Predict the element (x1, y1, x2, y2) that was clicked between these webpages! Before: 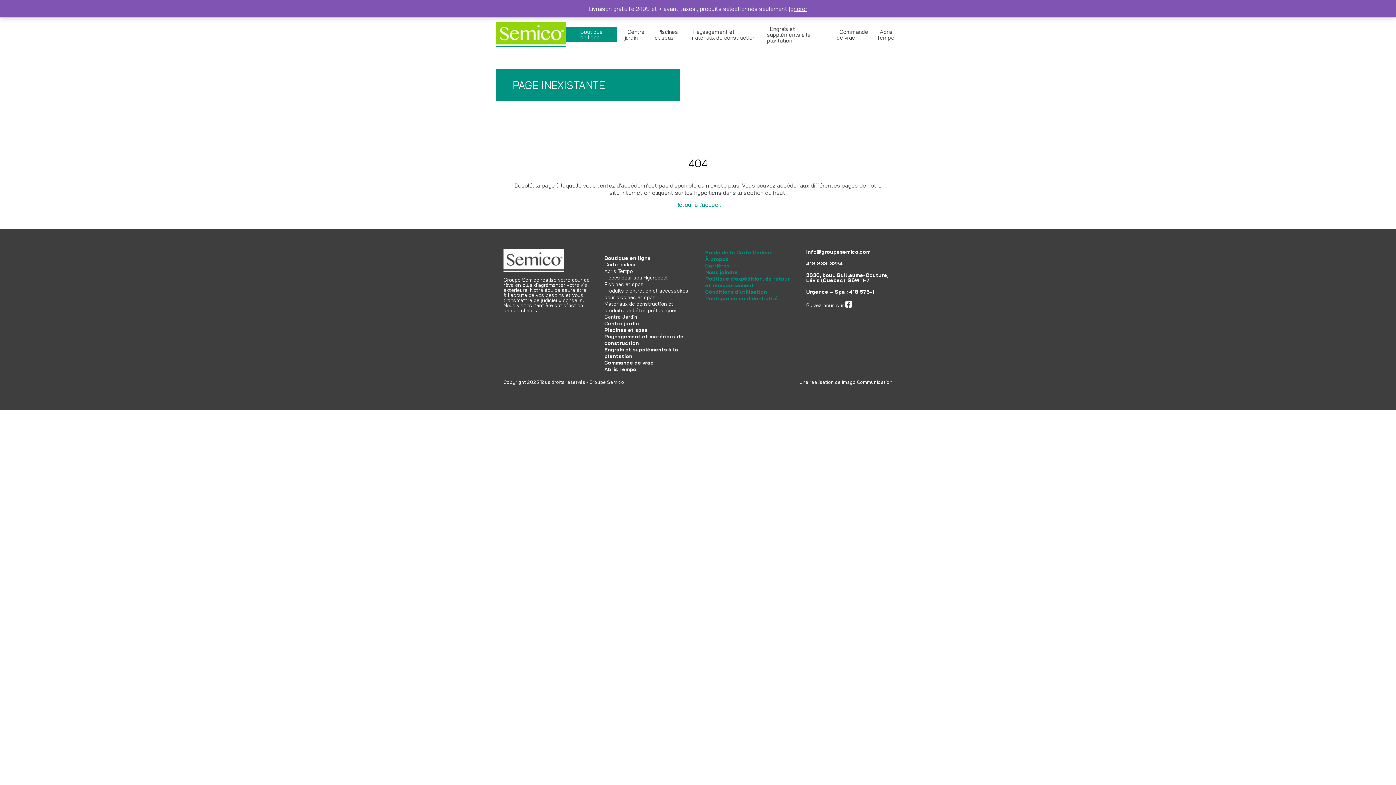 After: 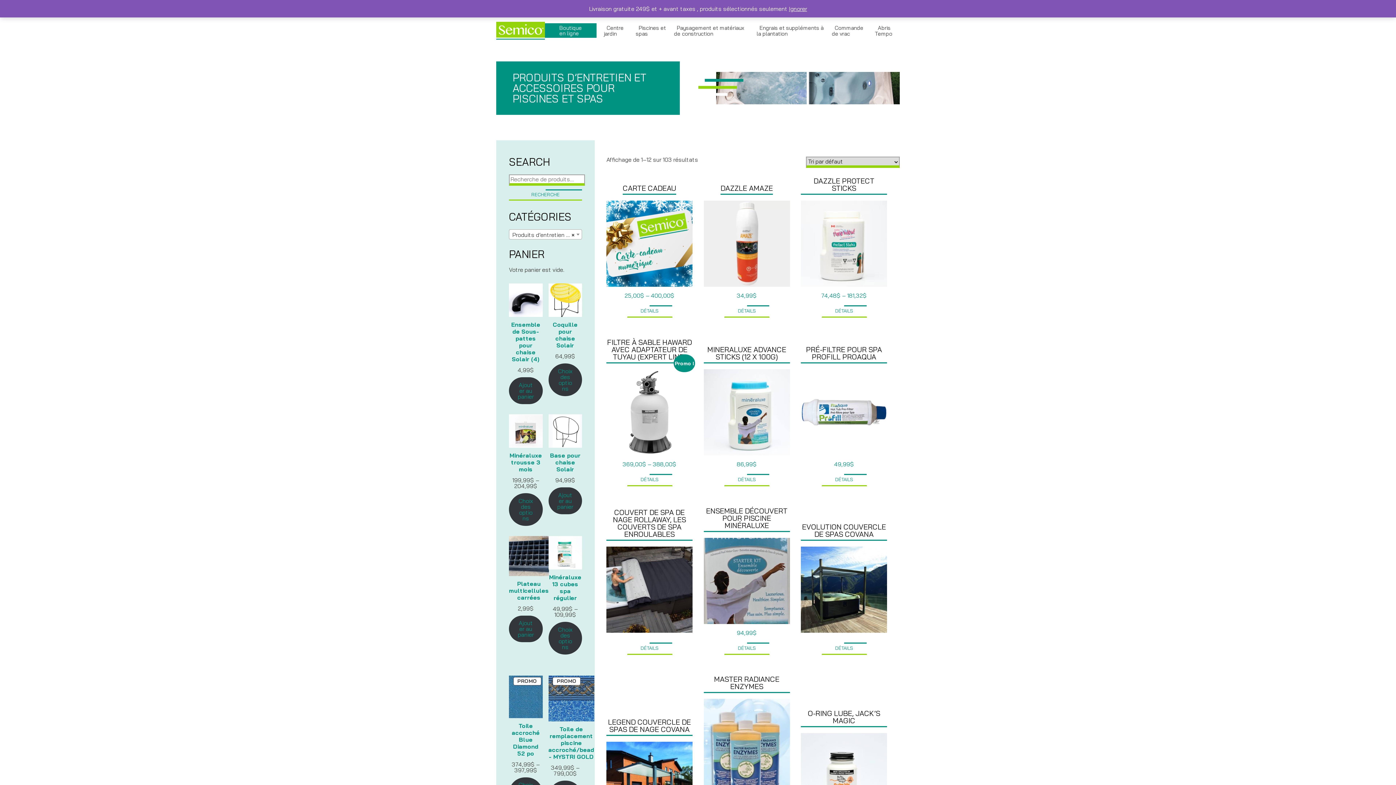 Action: label: Produits d’entretien et accessoires pour piscines et spas bbox: (604, 287, 688, 300)